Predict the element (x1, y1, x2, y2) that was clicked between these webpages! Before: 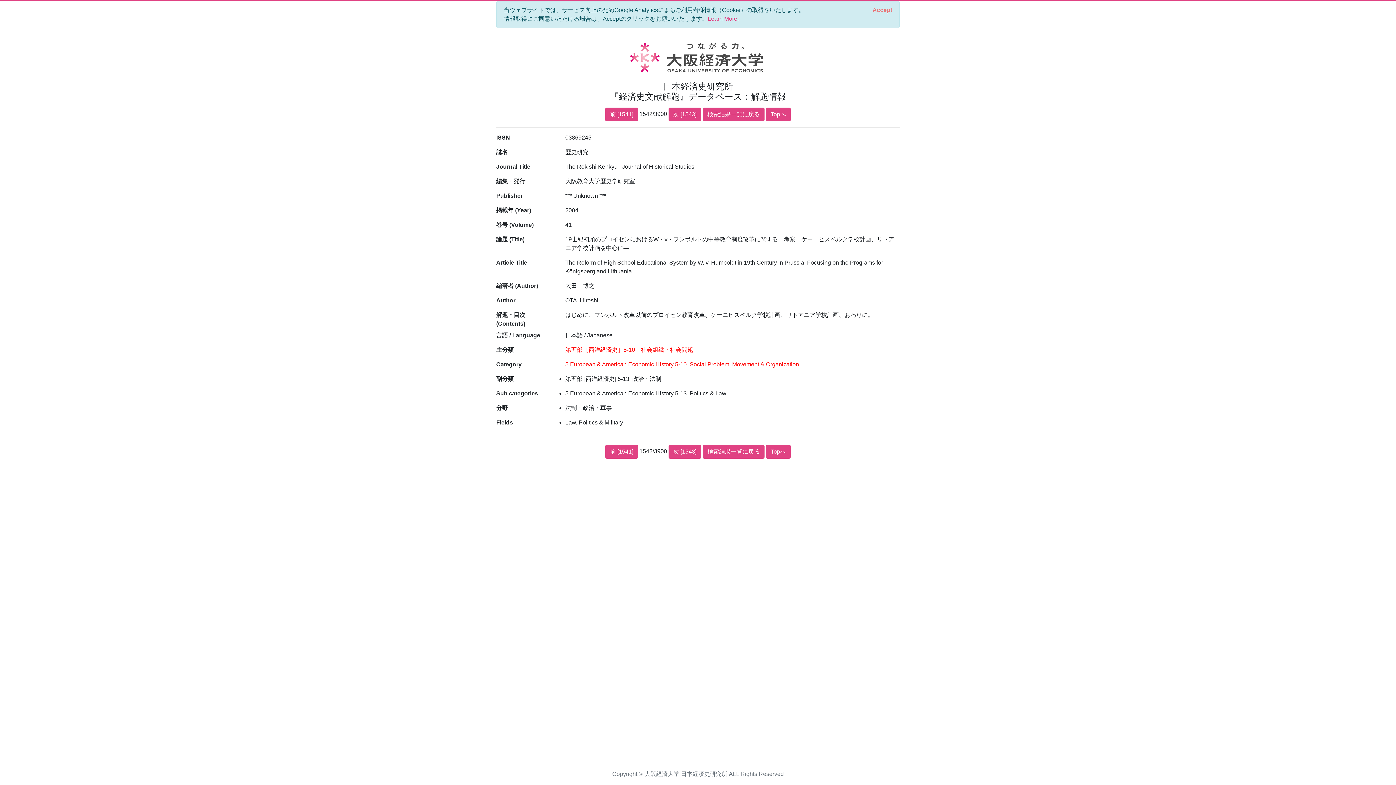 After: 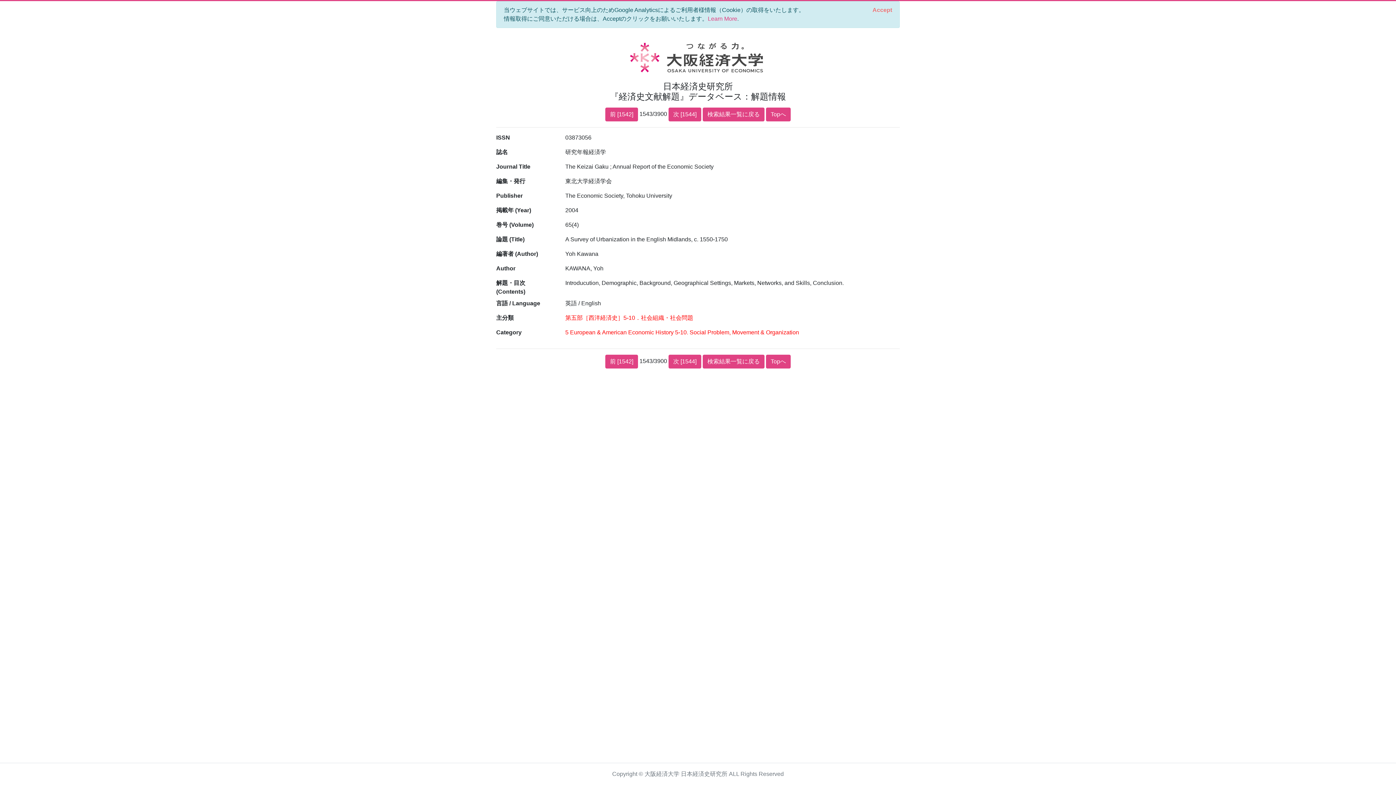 Action: bbox: (668, 107, 701, 121) label: 次 [1543]